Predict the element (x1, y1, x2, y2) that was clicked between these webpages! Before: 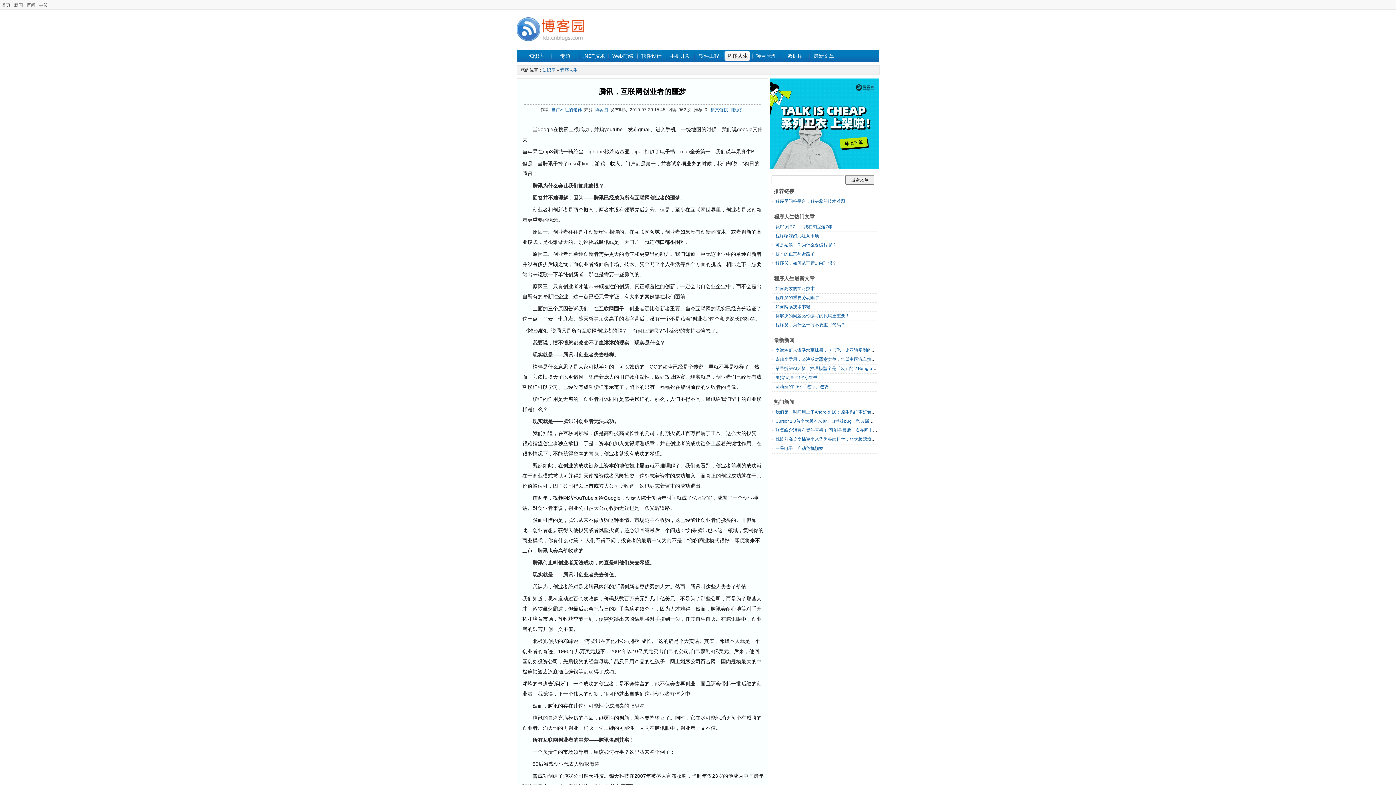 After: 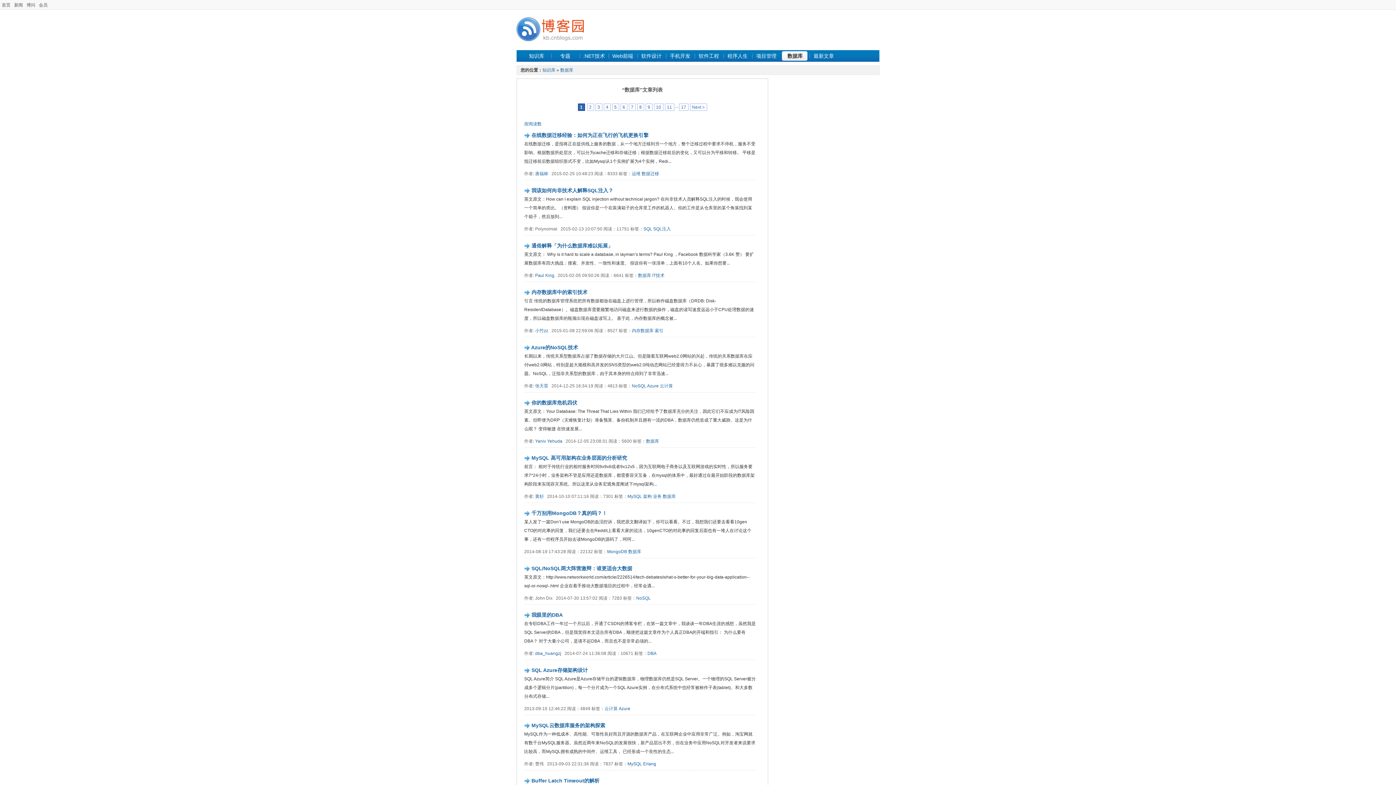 Action: bbox: (780, 50, 808, 62) label: 数据库